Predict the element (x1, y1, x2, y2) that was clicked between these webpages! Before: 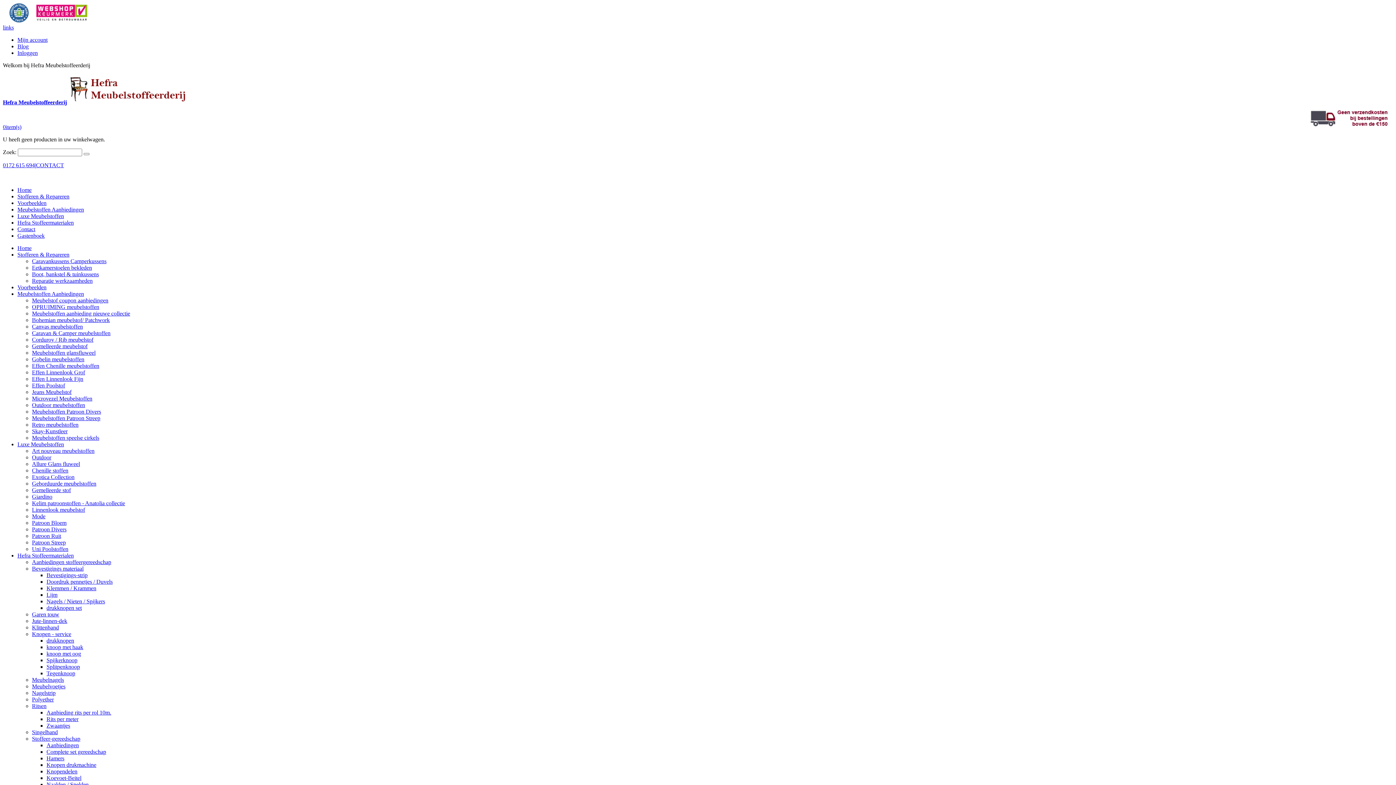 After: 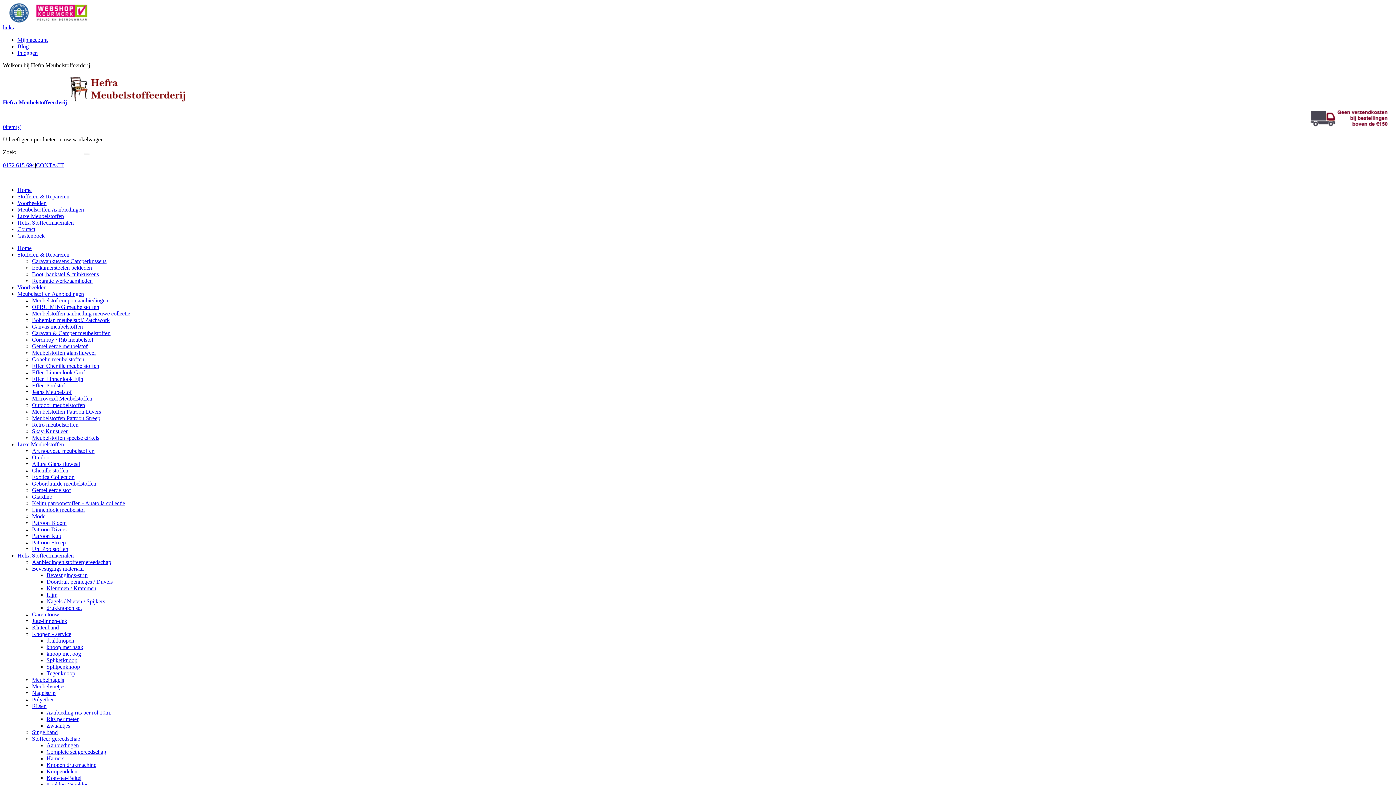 Action: label: Meubelnagels bbox: (32, 677, 64, 683)